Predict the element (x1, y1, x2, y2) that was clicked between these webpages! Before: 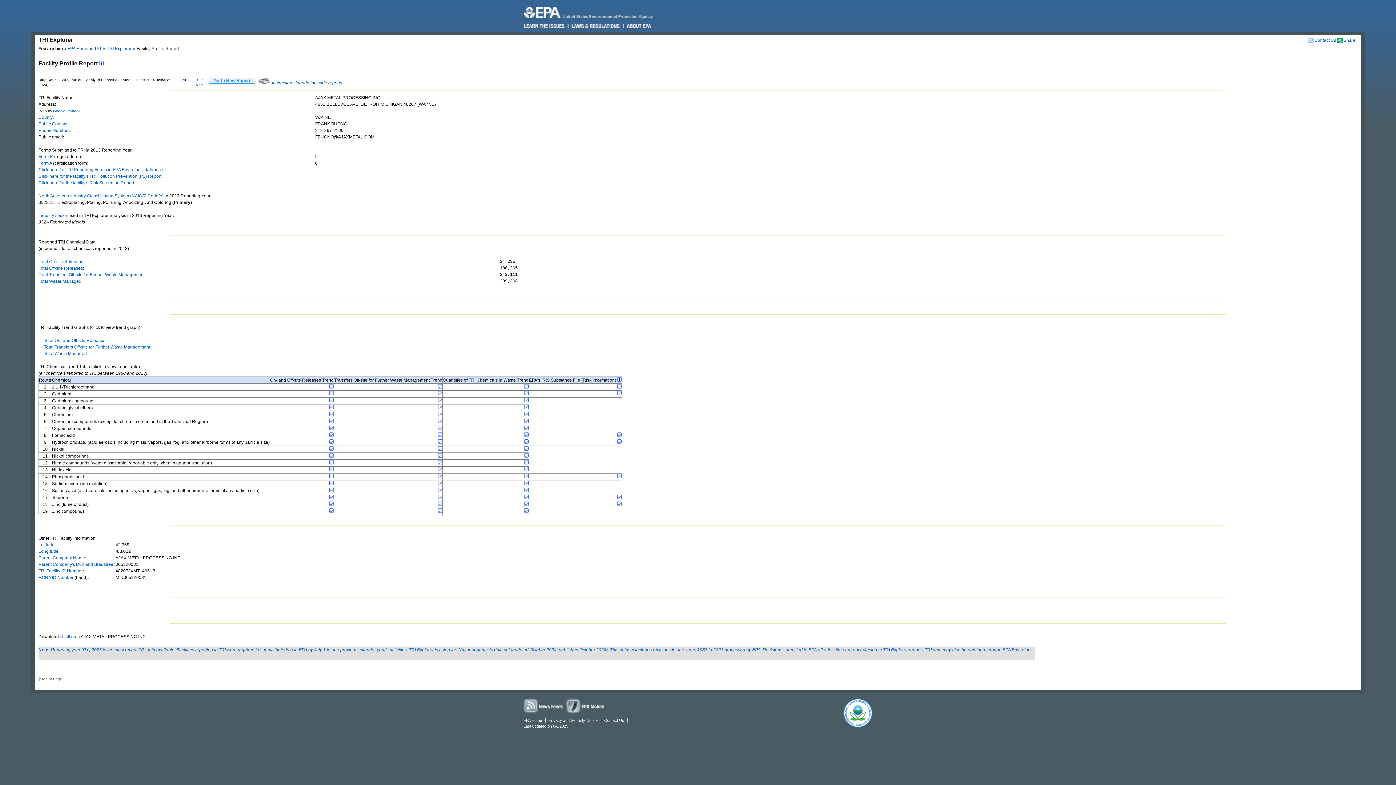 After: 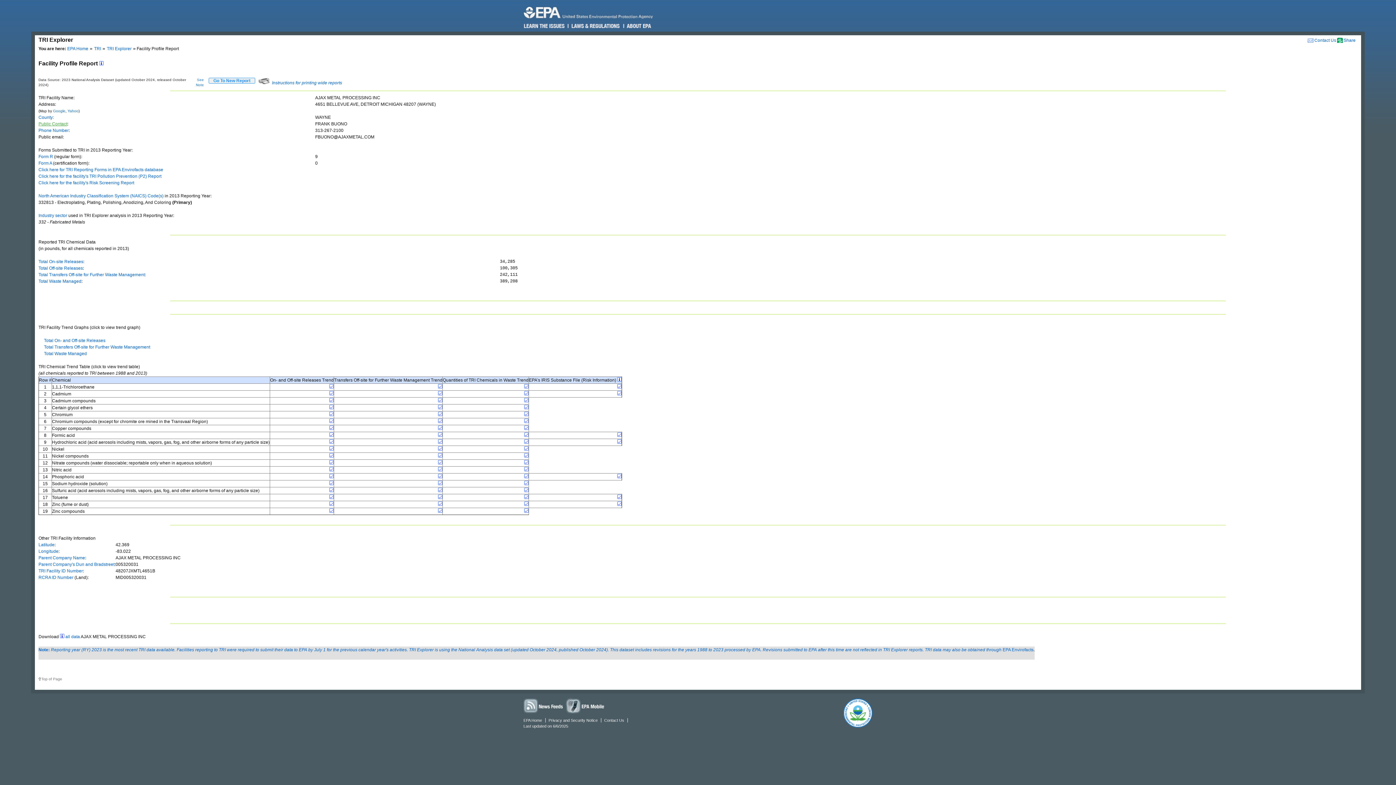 Action: bbox: (38, 121, 67, 126) label: Public Contact